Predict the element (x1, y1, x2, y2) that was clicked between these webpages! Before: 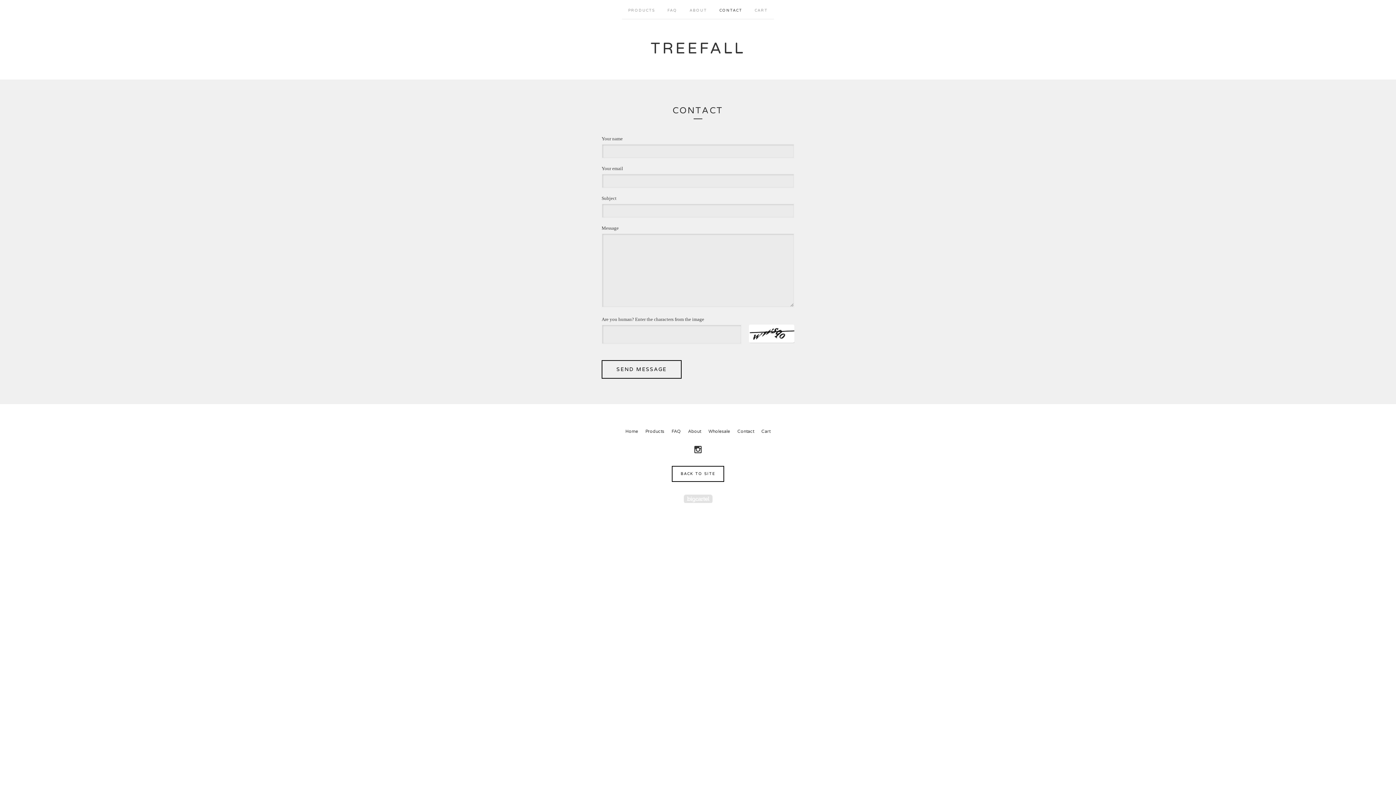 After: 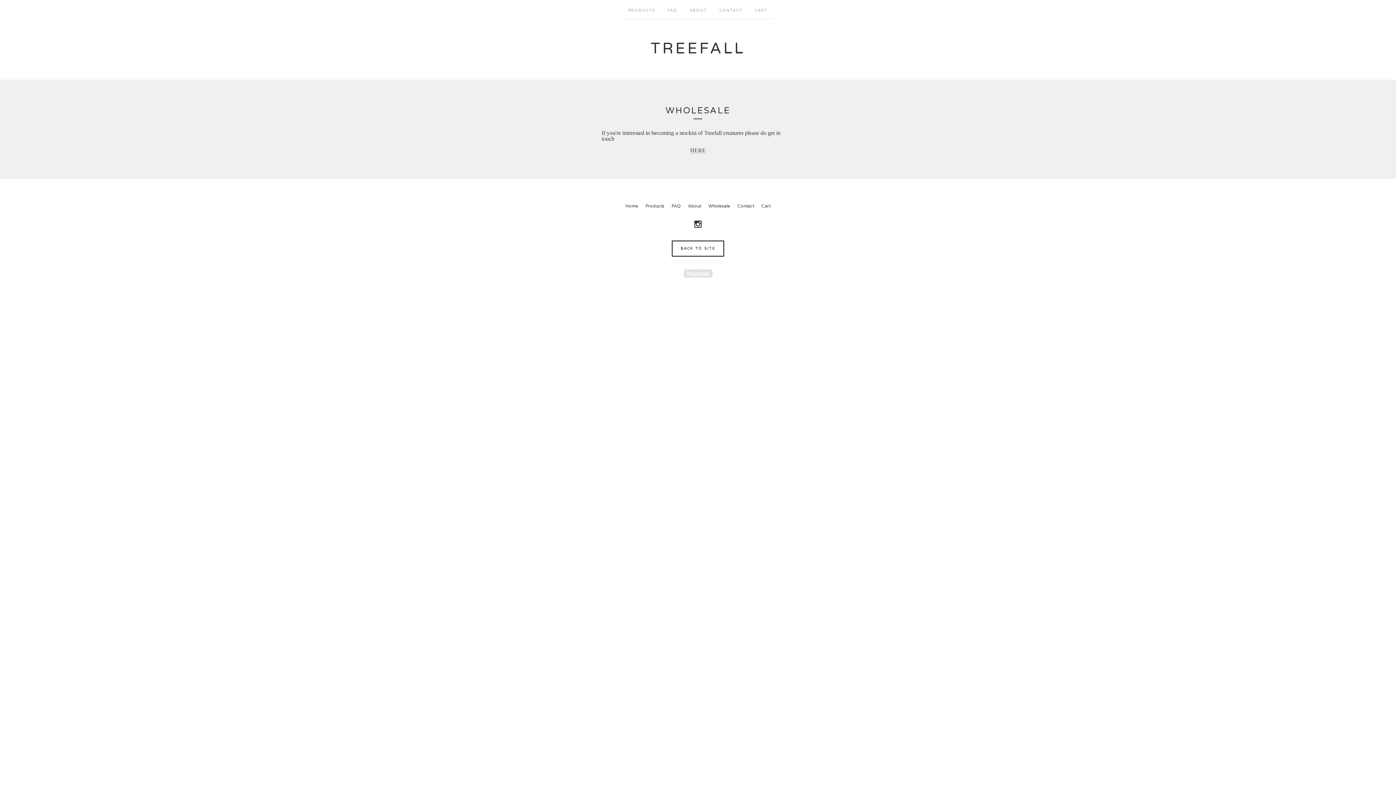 Action: bbox: (705, 428, 733, 435) label: Wholesale